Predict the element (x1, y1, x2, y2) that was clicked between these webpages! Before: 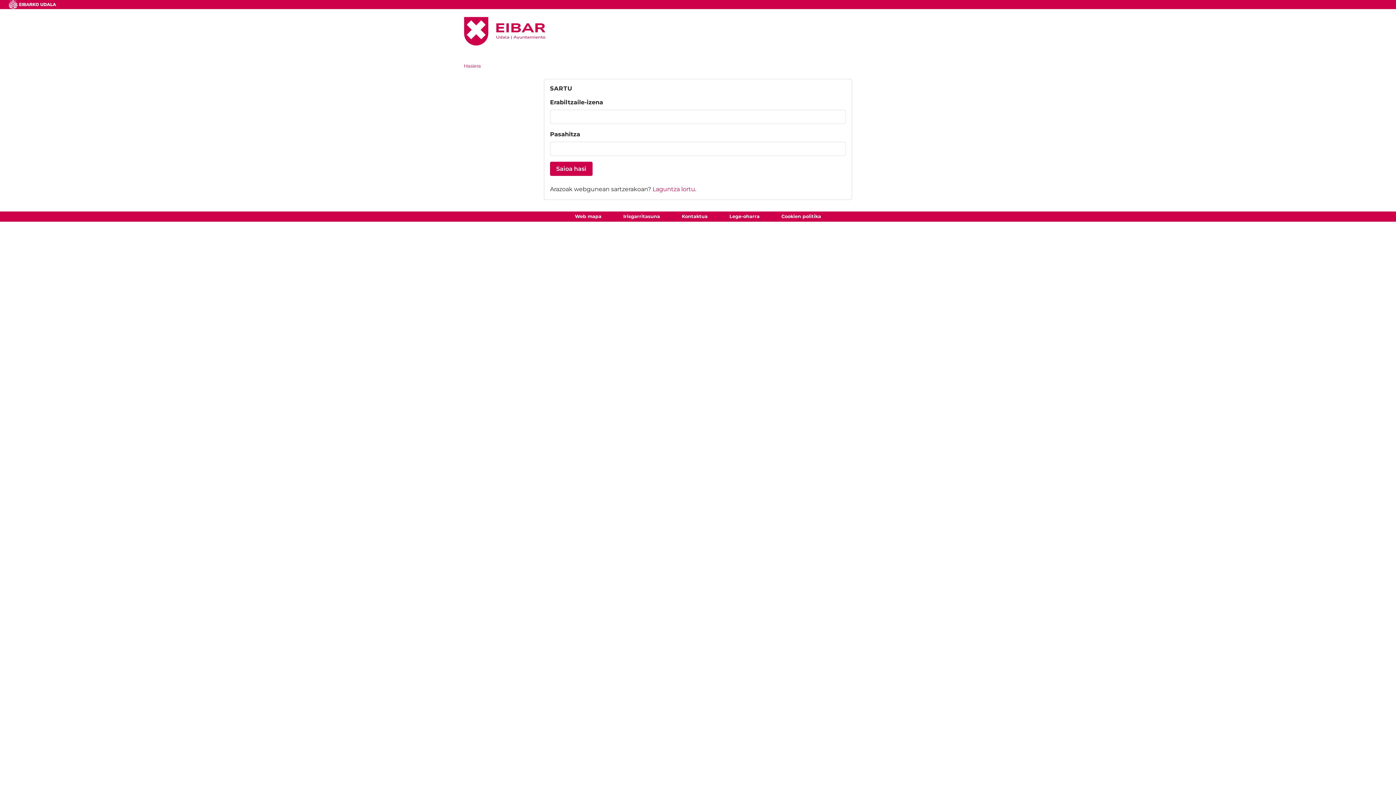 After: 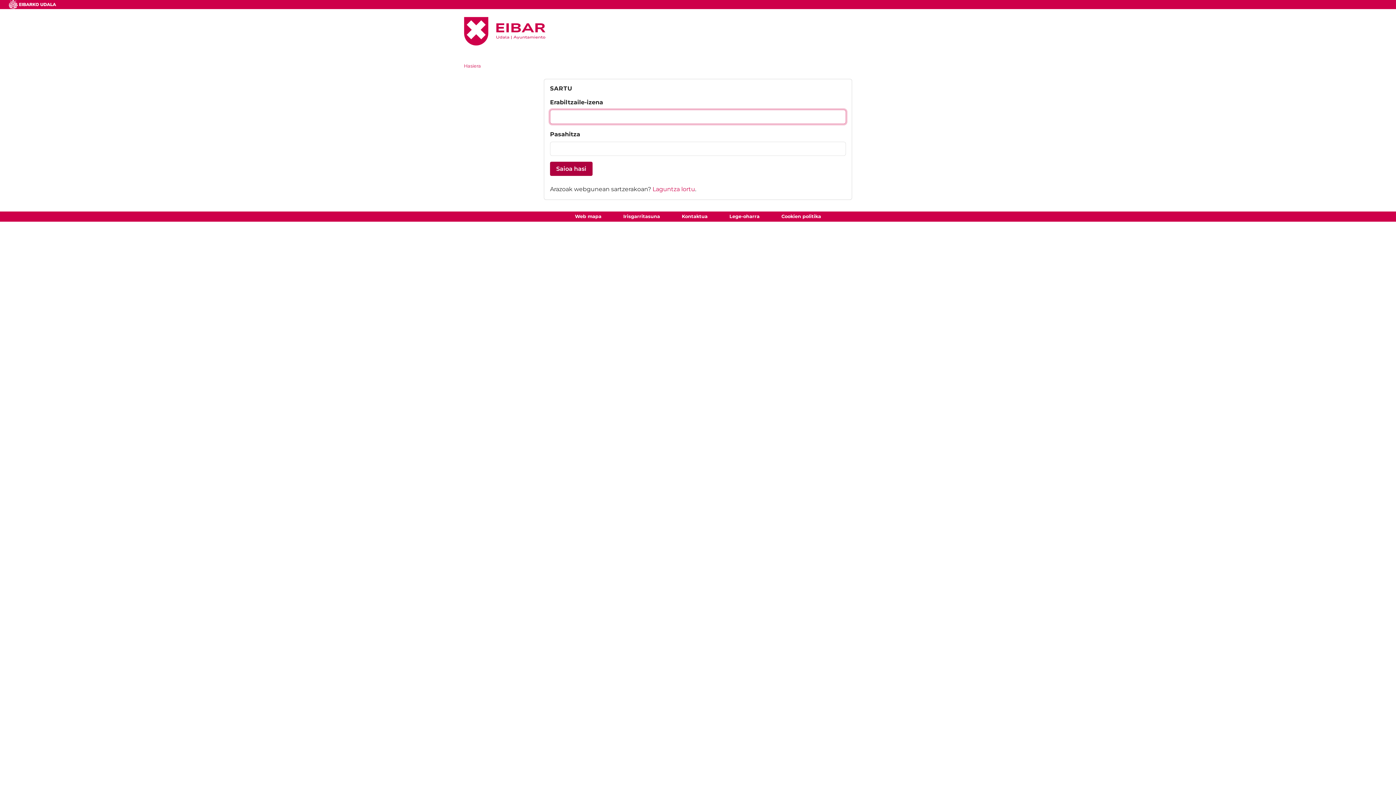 Action: bbox: (550, 161, 592, 176) label: Saioa hasi